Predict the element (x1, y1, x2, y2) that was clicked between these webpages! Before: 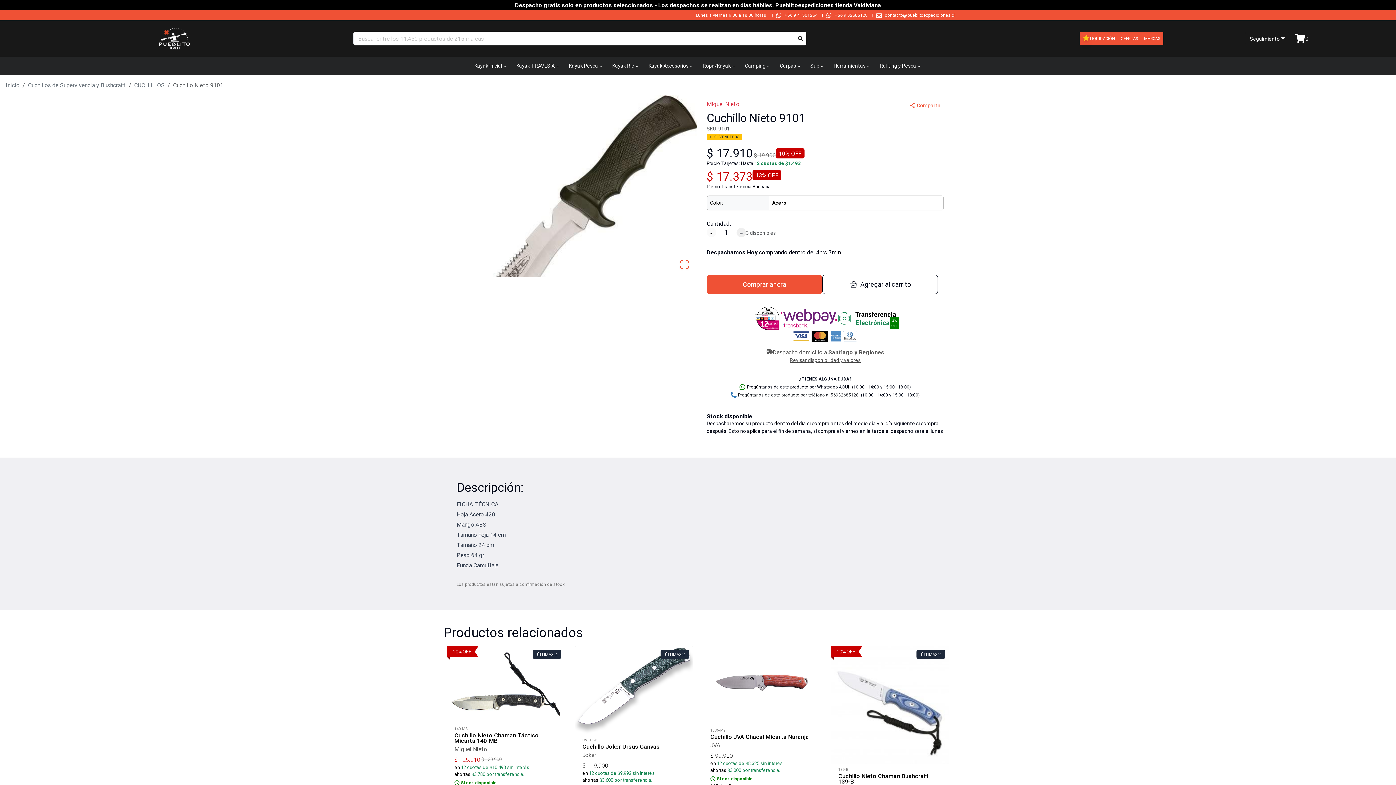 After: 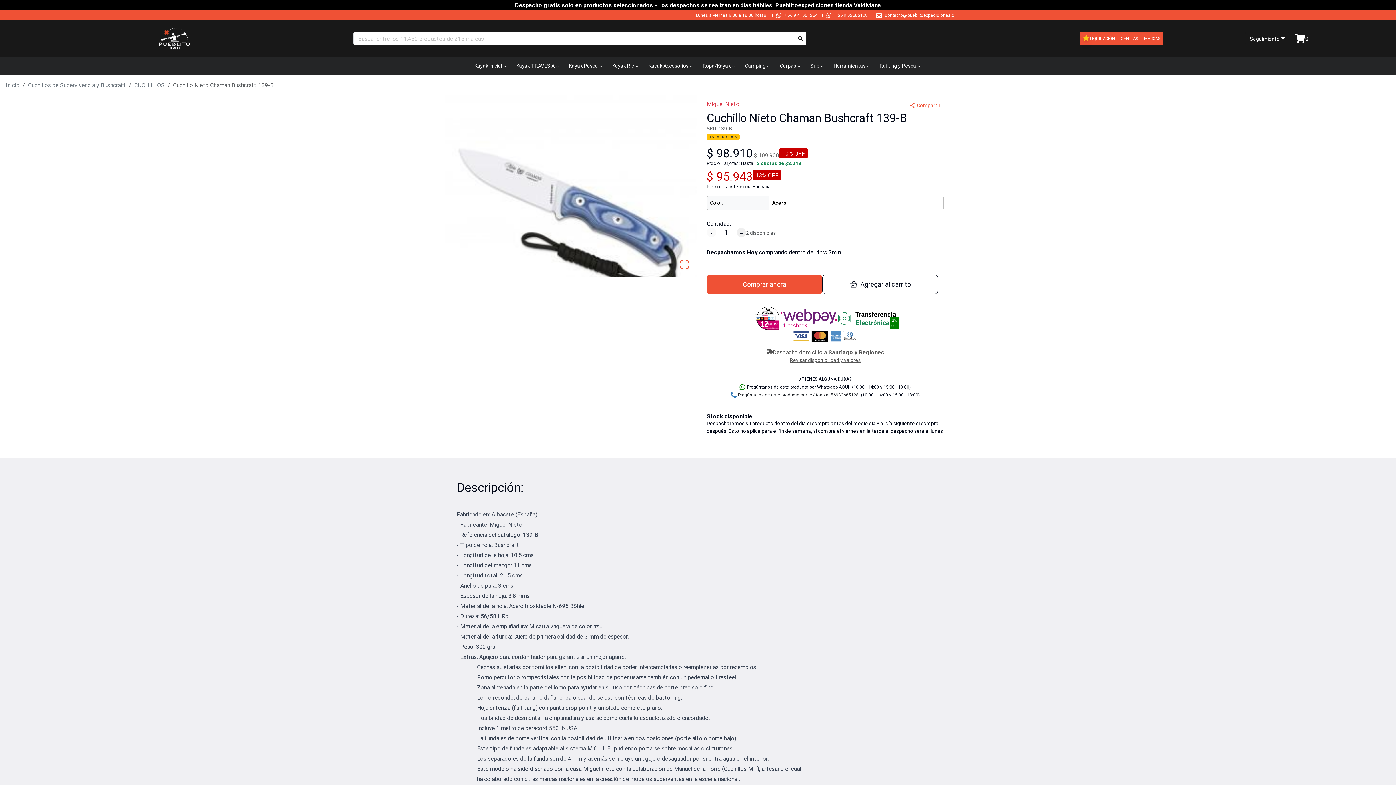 Action: label: 10%
OFF
ÚLTIMAS 2
139-B
Cuchillo Nieto Chaman Bushcraft 139-B
Miguel Nieto
$ 98.910
$ 109.900
en 12 cuotas de $8.243 sin interés
ahorras $2.970 por transferencia.
 Stock disponible
+20 Vendidos bbox: (831, 646, 949, 846)